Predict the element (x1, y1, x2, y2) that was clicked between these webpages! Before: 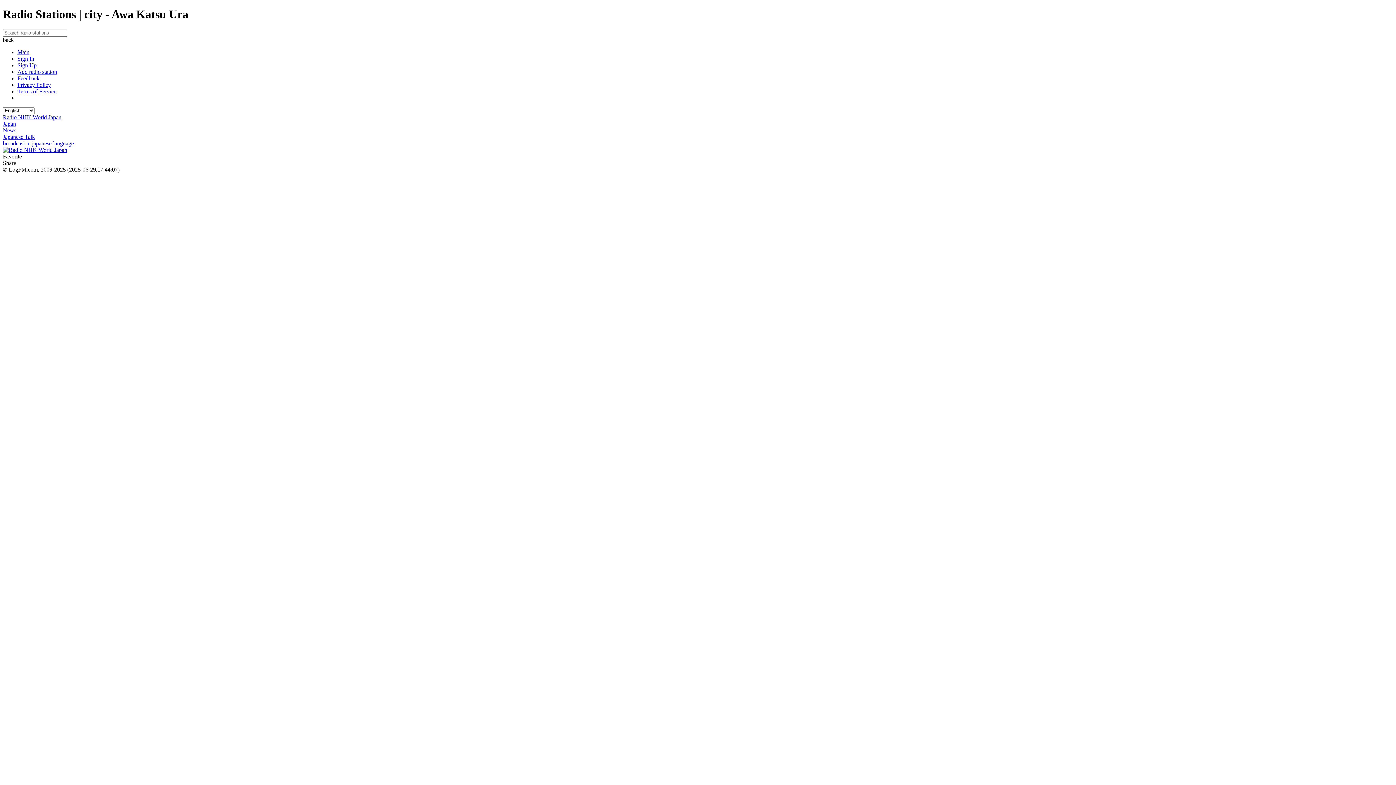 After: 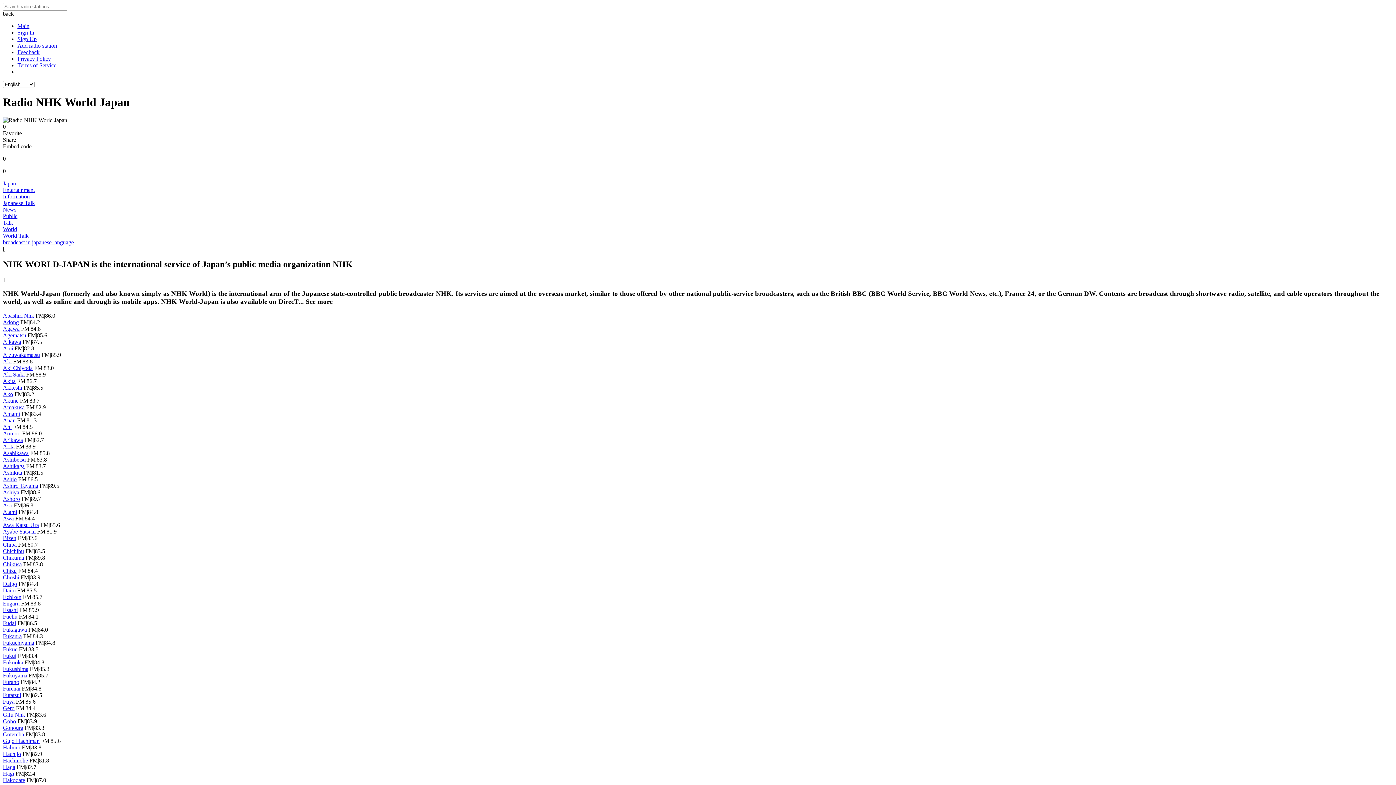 Action: bbox: (2, 146, 67, 153)